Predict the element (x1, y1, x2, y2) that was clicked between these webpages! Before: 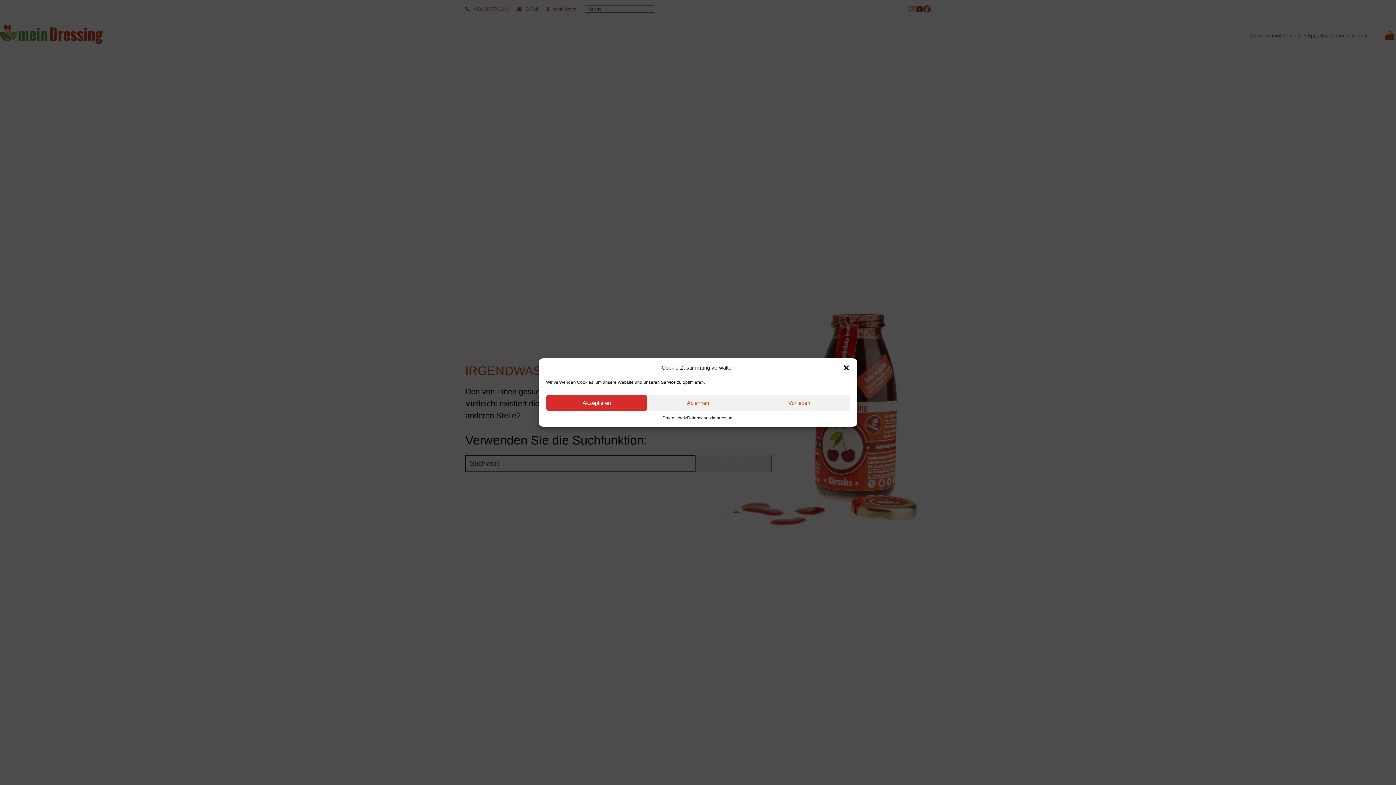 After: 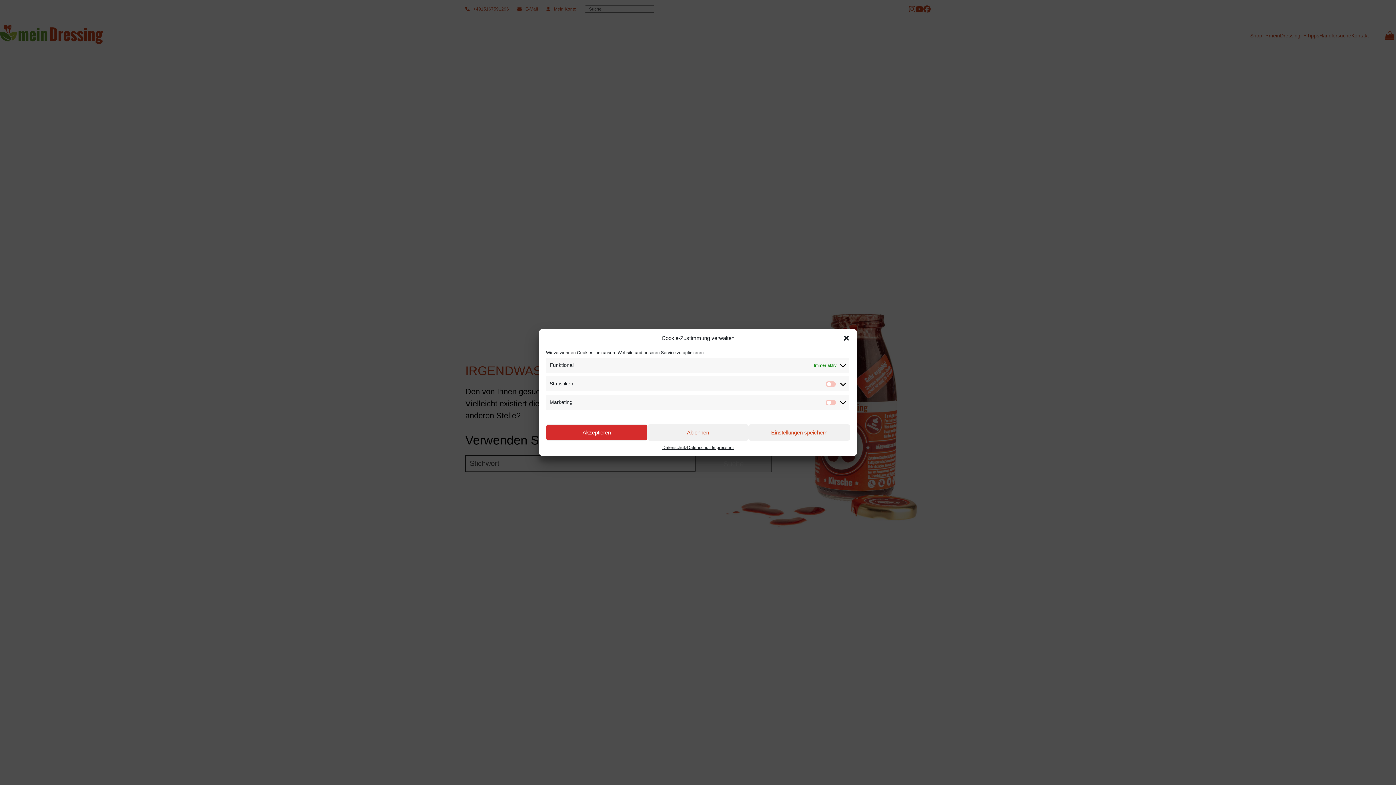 Action: label: Vorlieben bbox: (748, 394, 850, 411)